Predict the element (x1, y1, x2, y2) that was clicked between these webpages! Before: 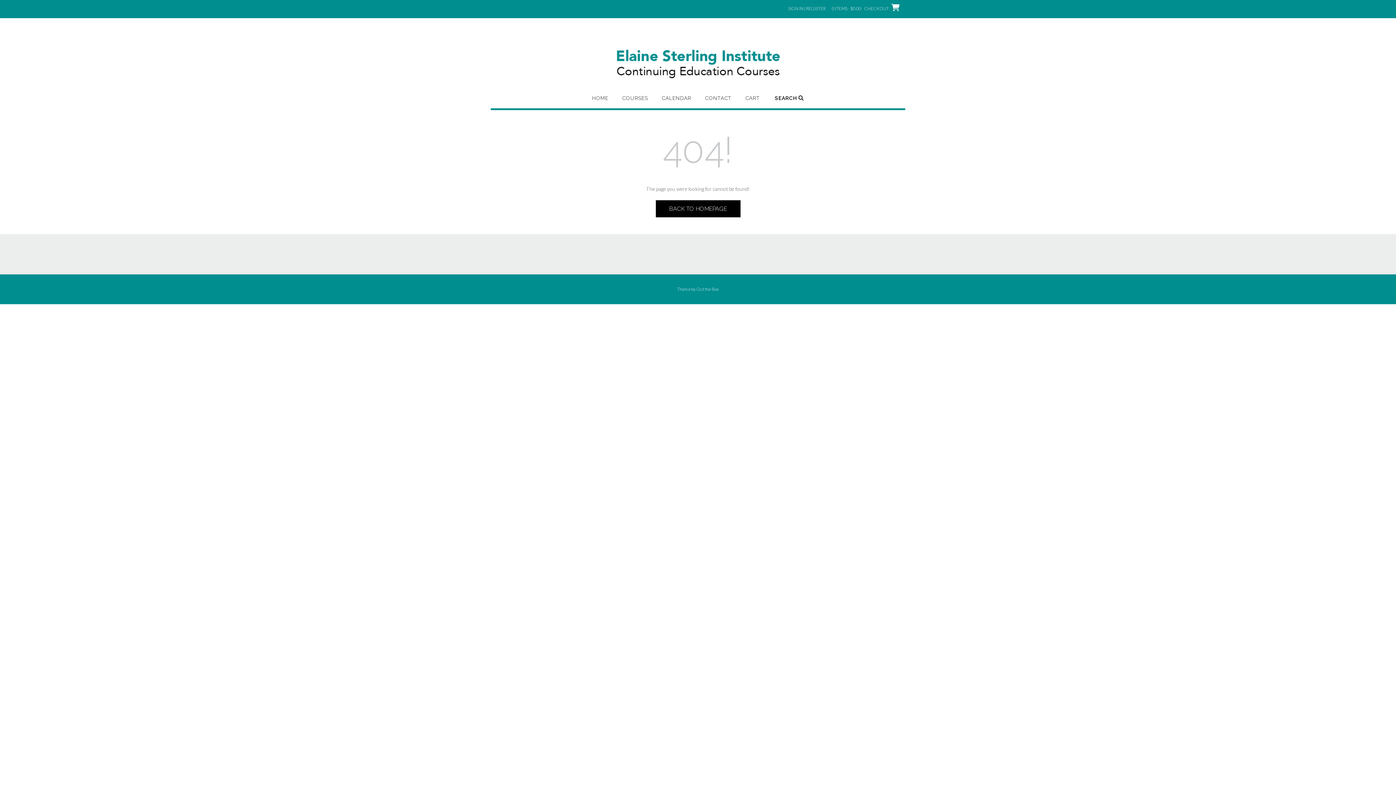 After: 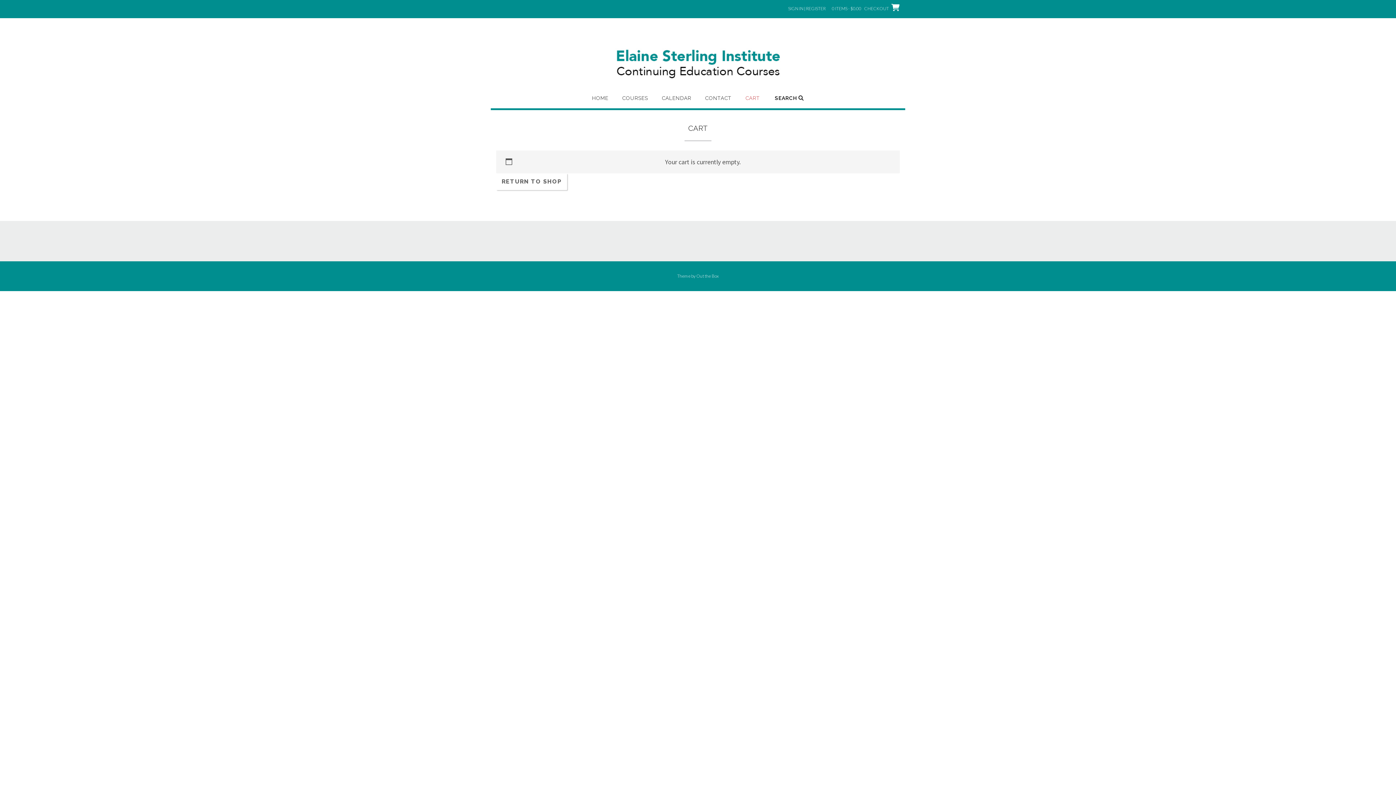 Action: bbox: (832, 0, 900, 11) label: 0 ITEMS - $0.00 CHECKOUT 